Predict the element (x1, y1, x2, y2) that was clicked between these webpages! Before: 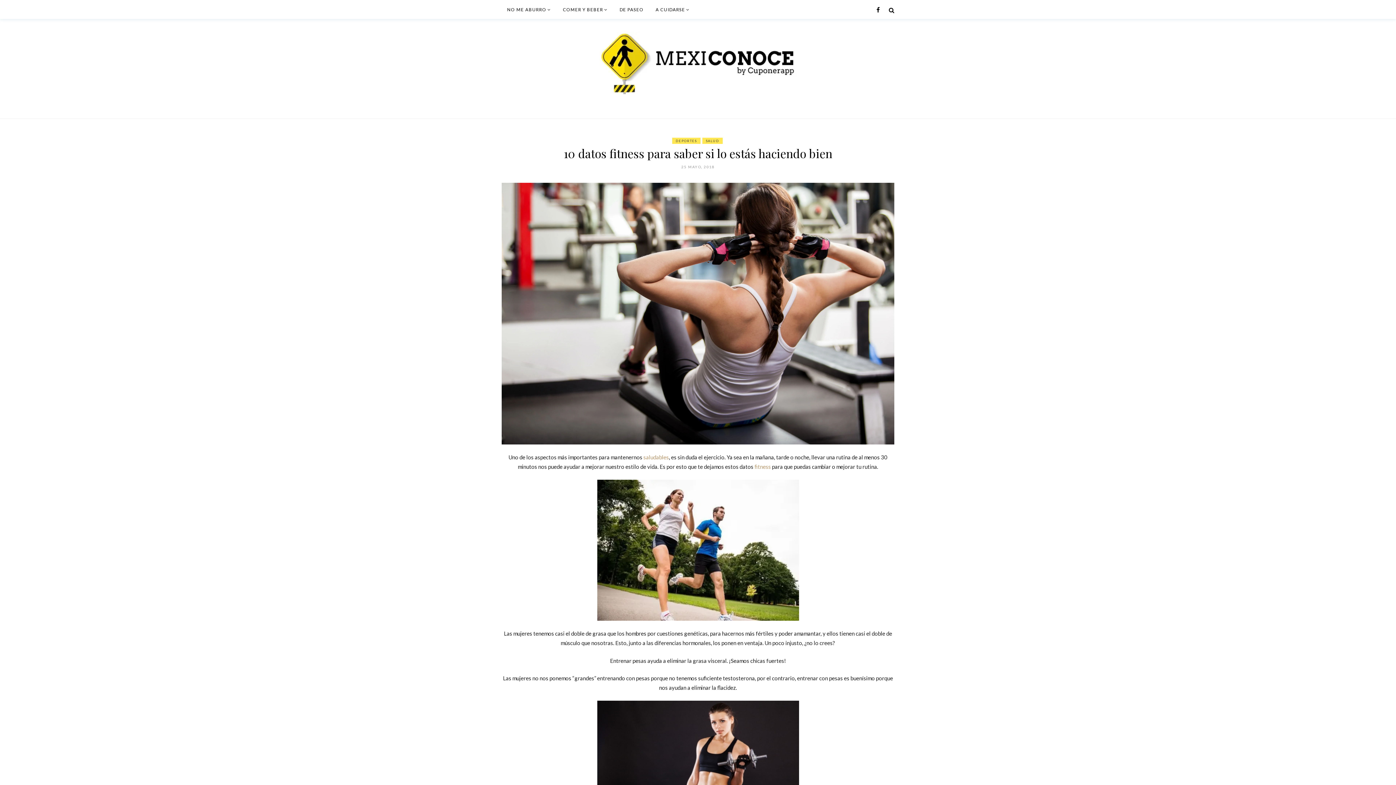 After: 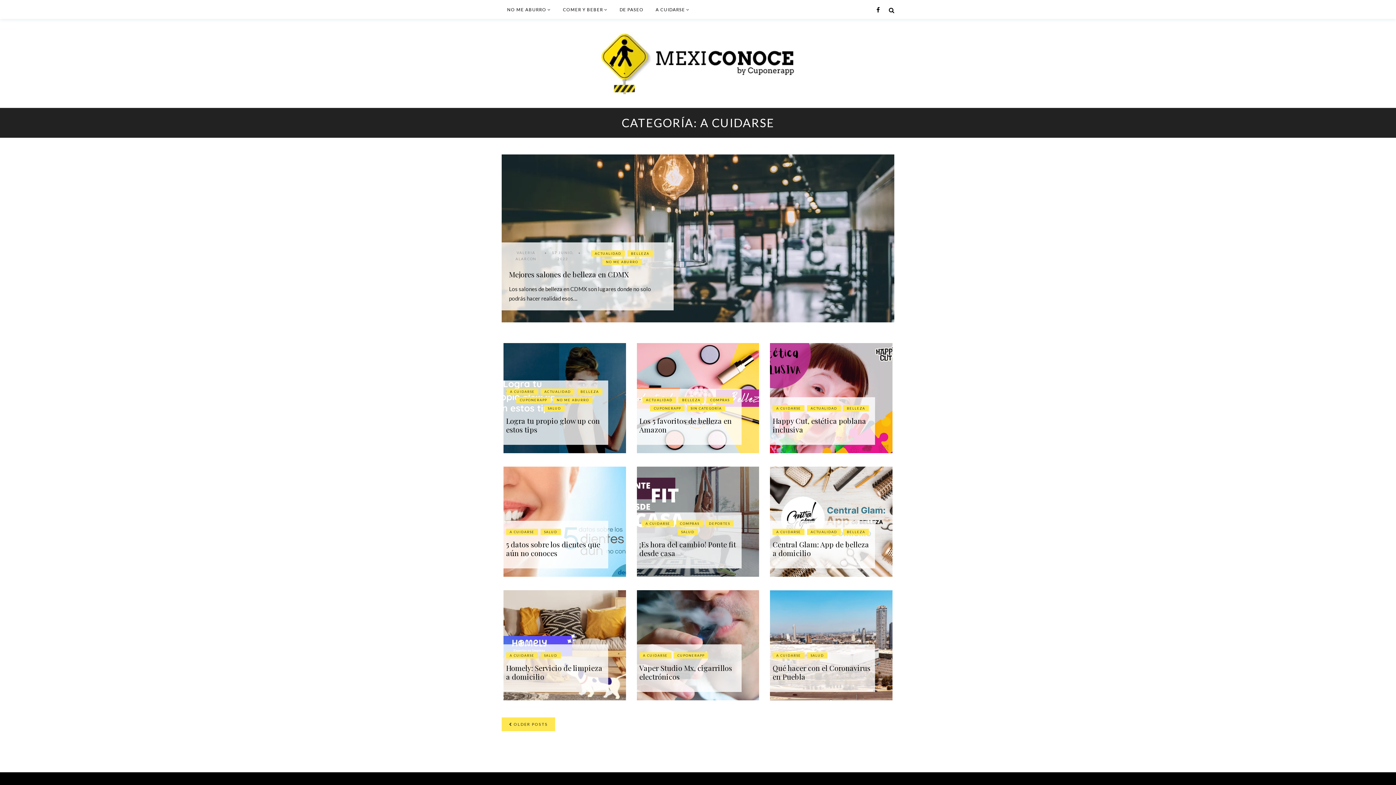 Action: label: A CUIDARSE bbox: (650, 0, 695, 18)